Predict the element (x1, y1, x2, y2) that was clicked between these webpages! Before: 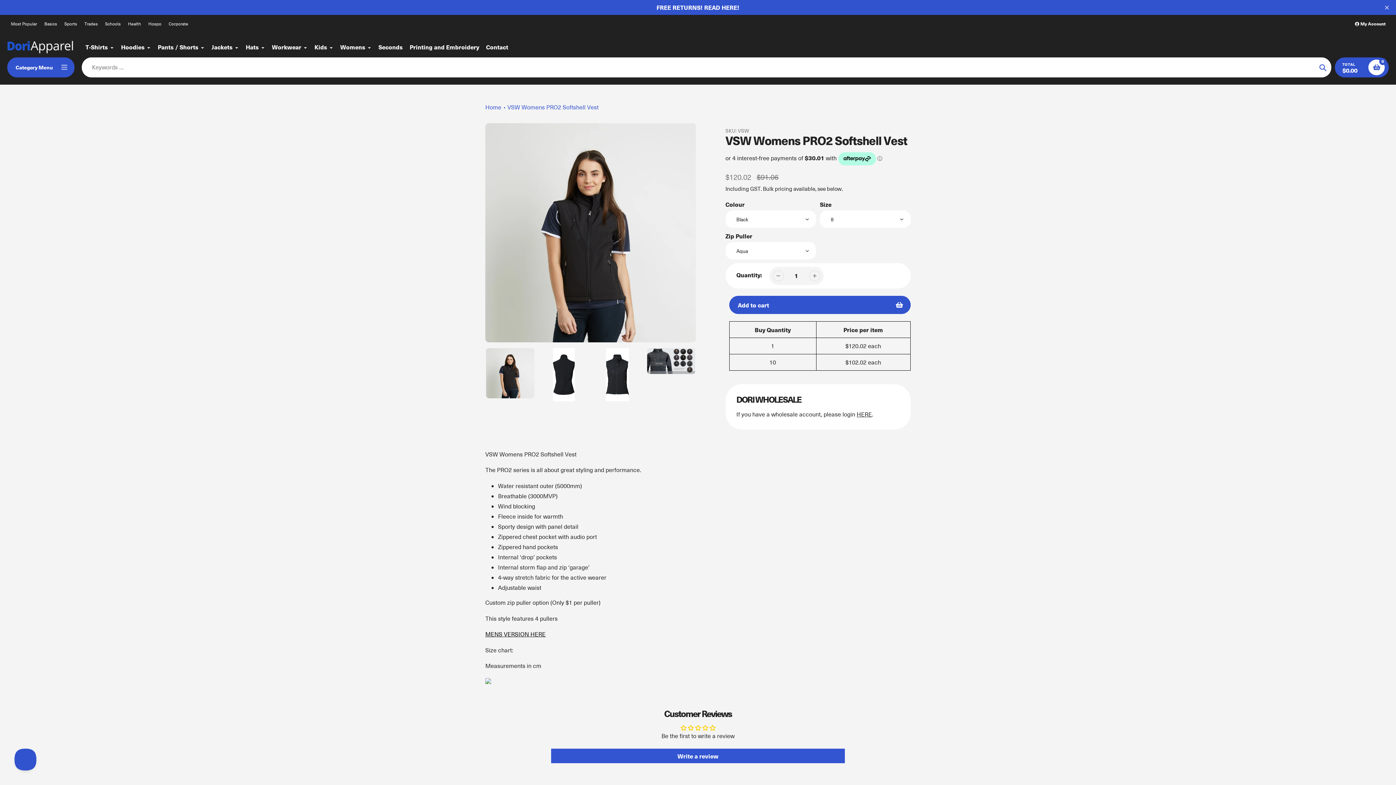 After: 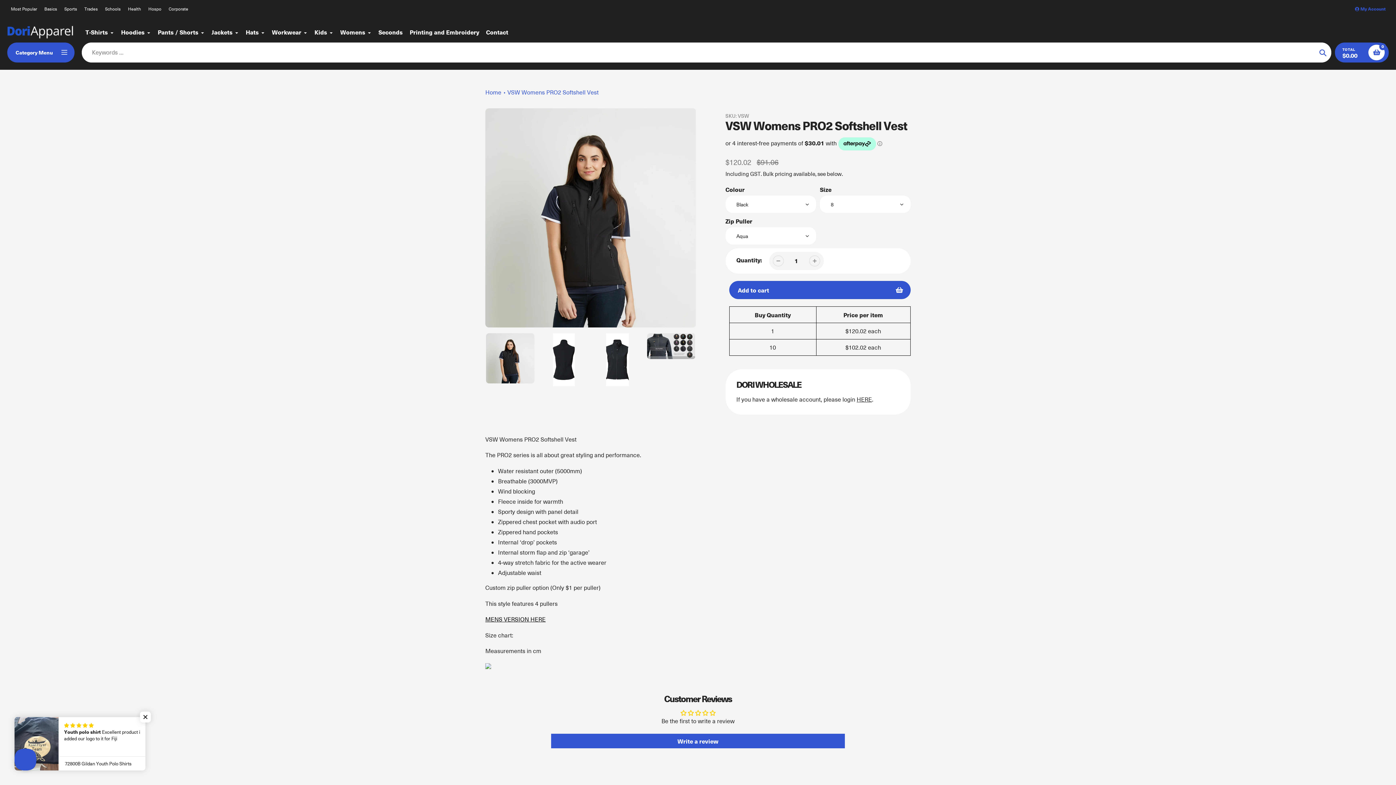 Action: label: Translation missing: en.sections.header.close_announcement_bar bbox: (1383, 3, 1390, 11)